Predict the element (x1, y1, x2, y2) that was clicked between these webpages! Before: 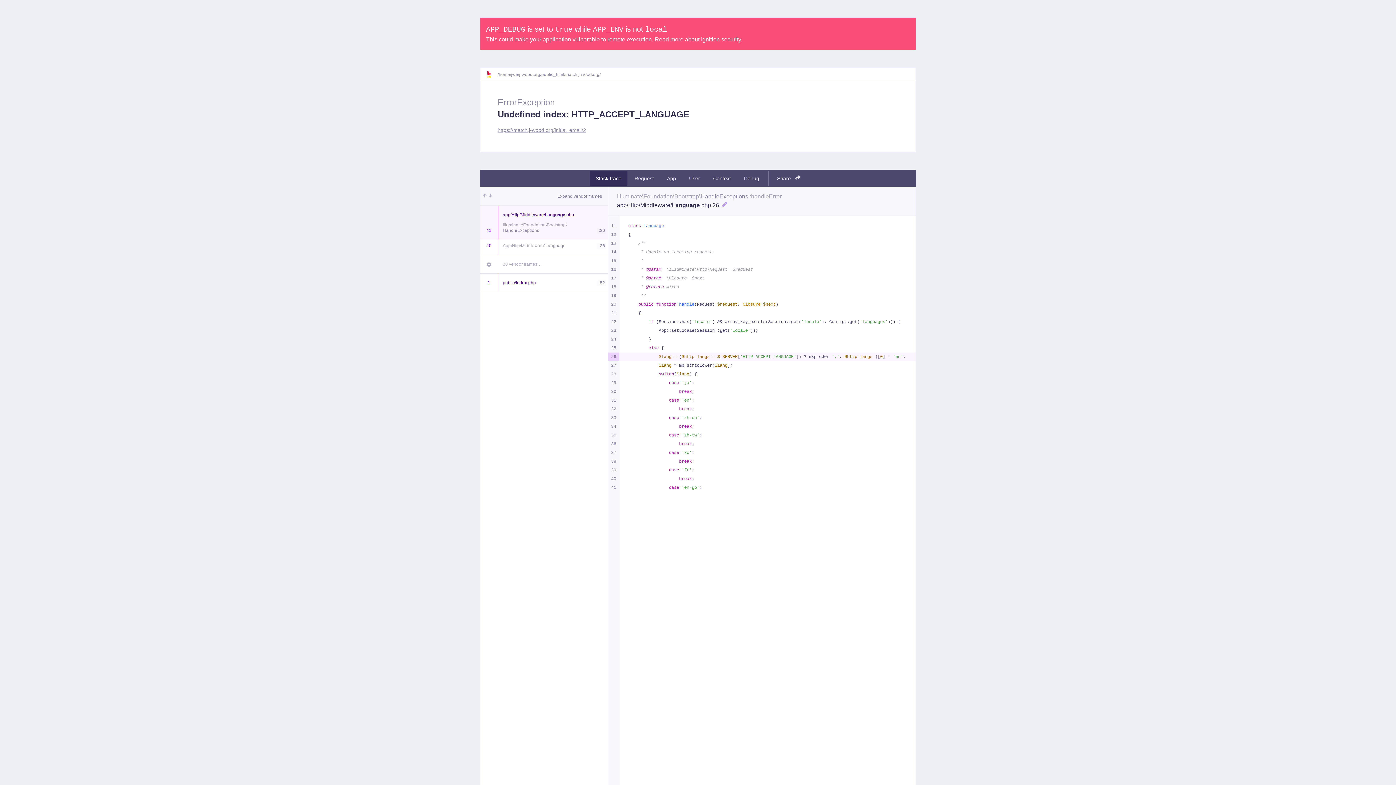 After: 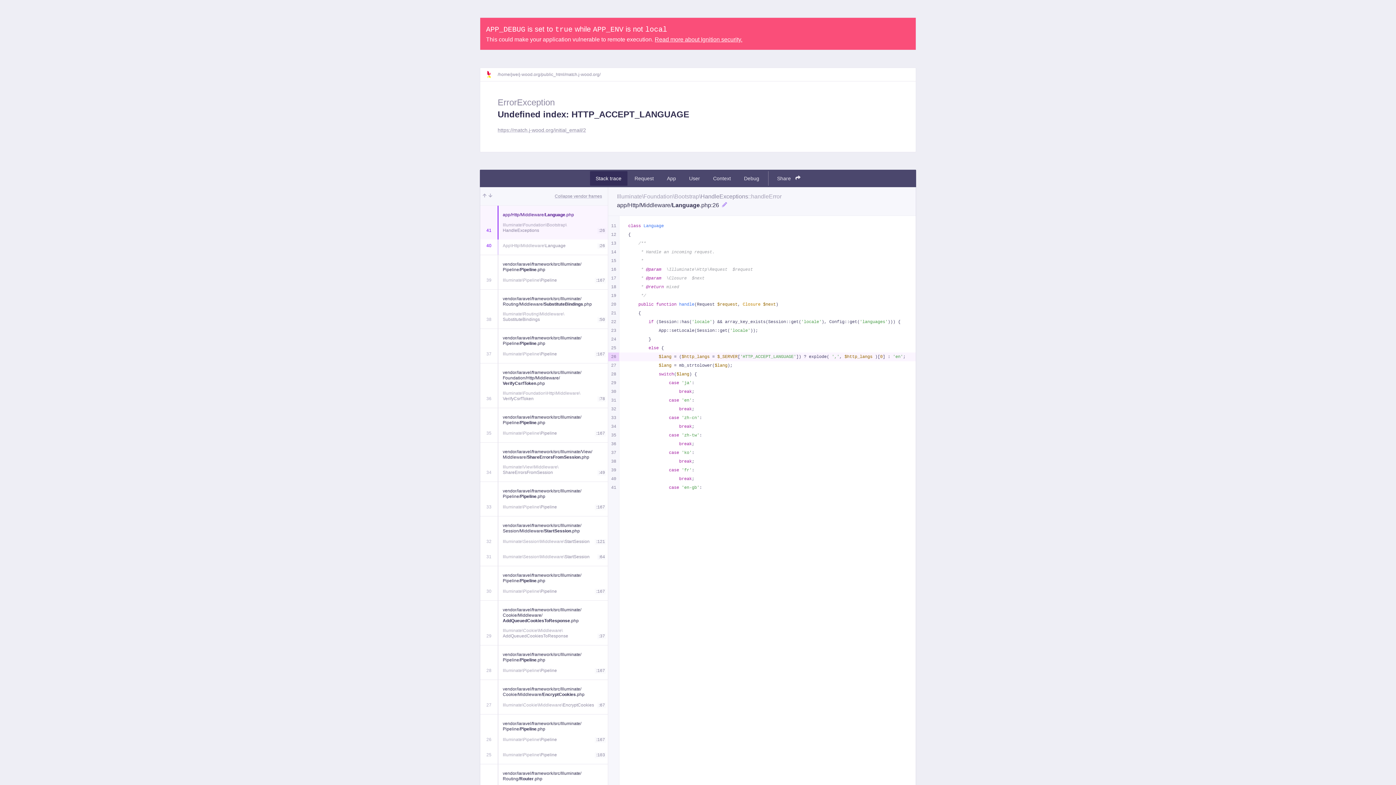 Action: bbox: (480, 255, 497, 273)